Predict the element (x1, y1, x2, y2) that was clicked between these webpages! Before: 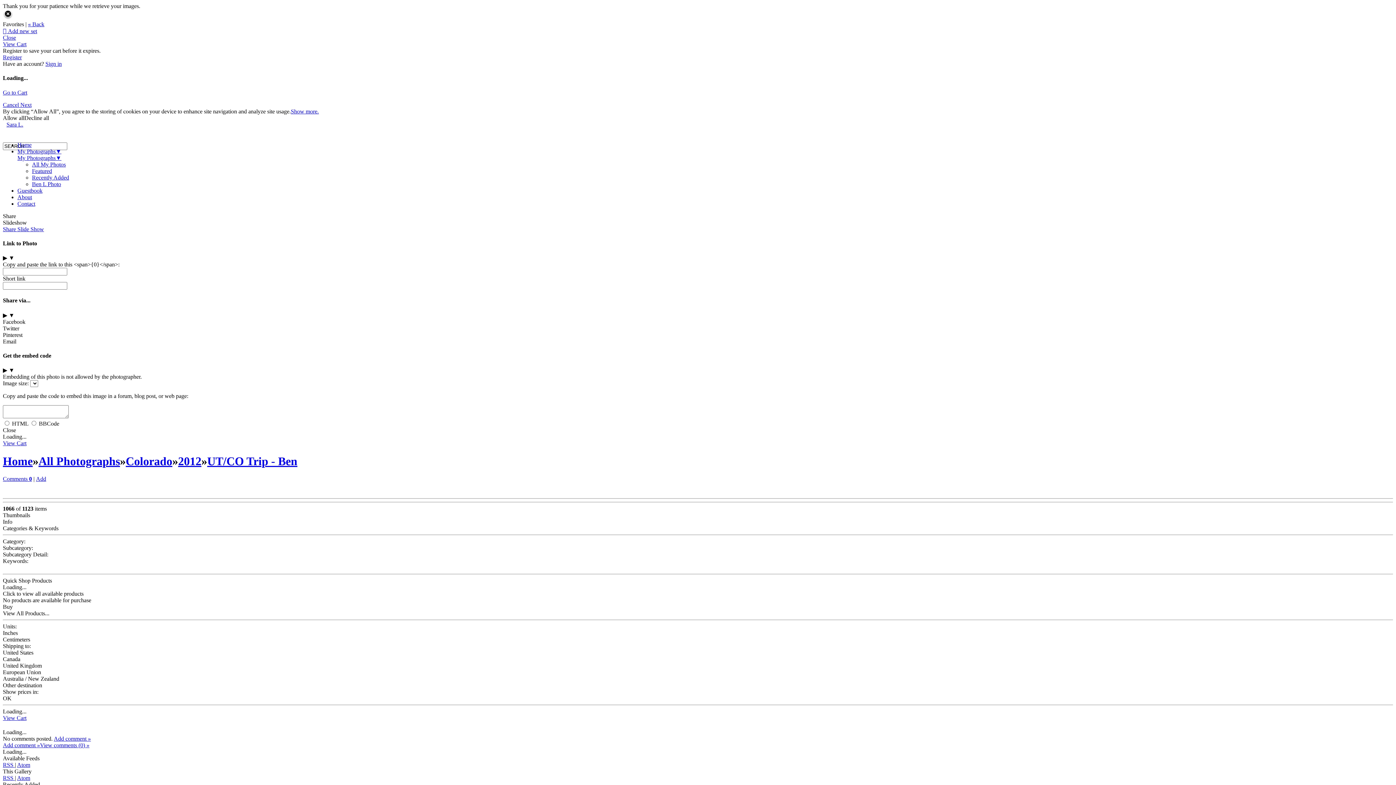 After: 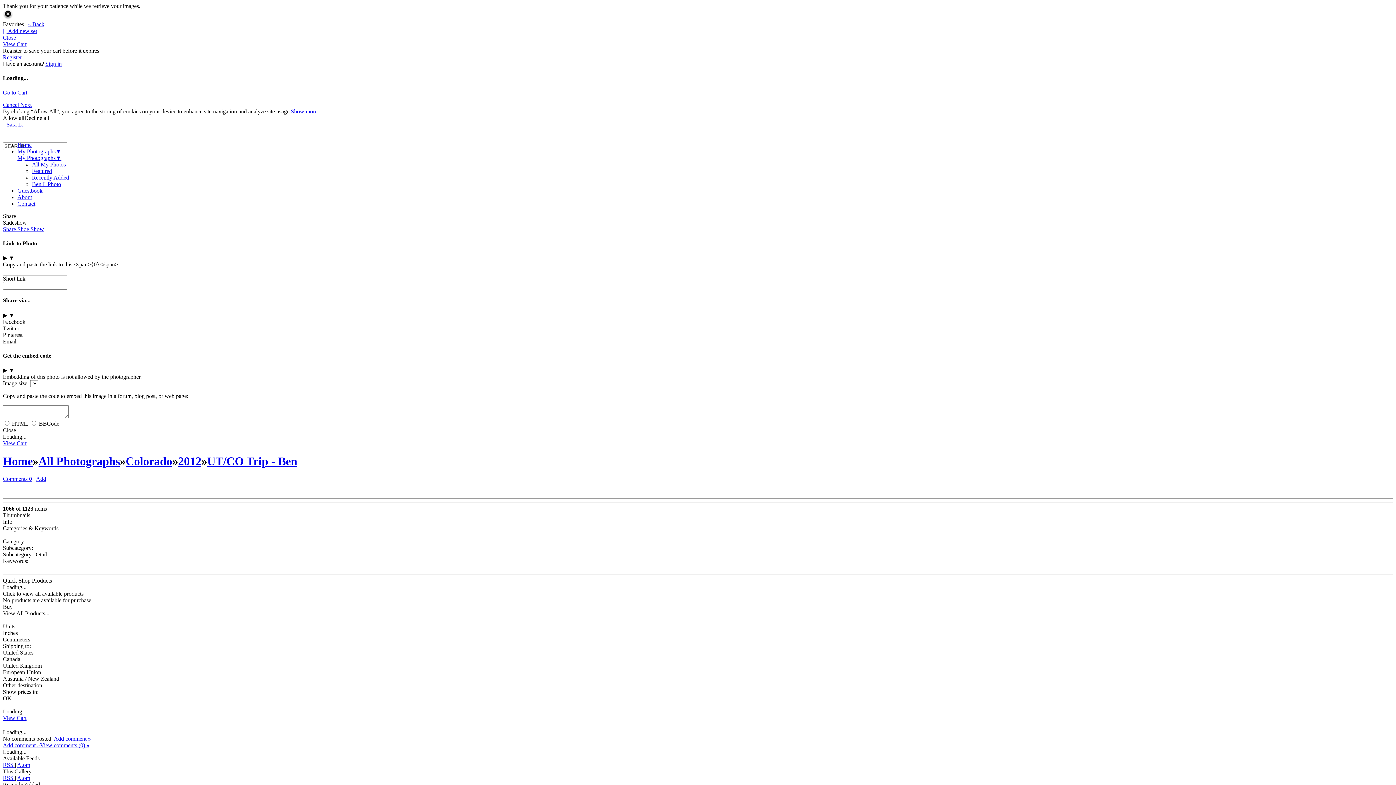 Action: bbox: (2, 318, 25, 324) label: Facebook